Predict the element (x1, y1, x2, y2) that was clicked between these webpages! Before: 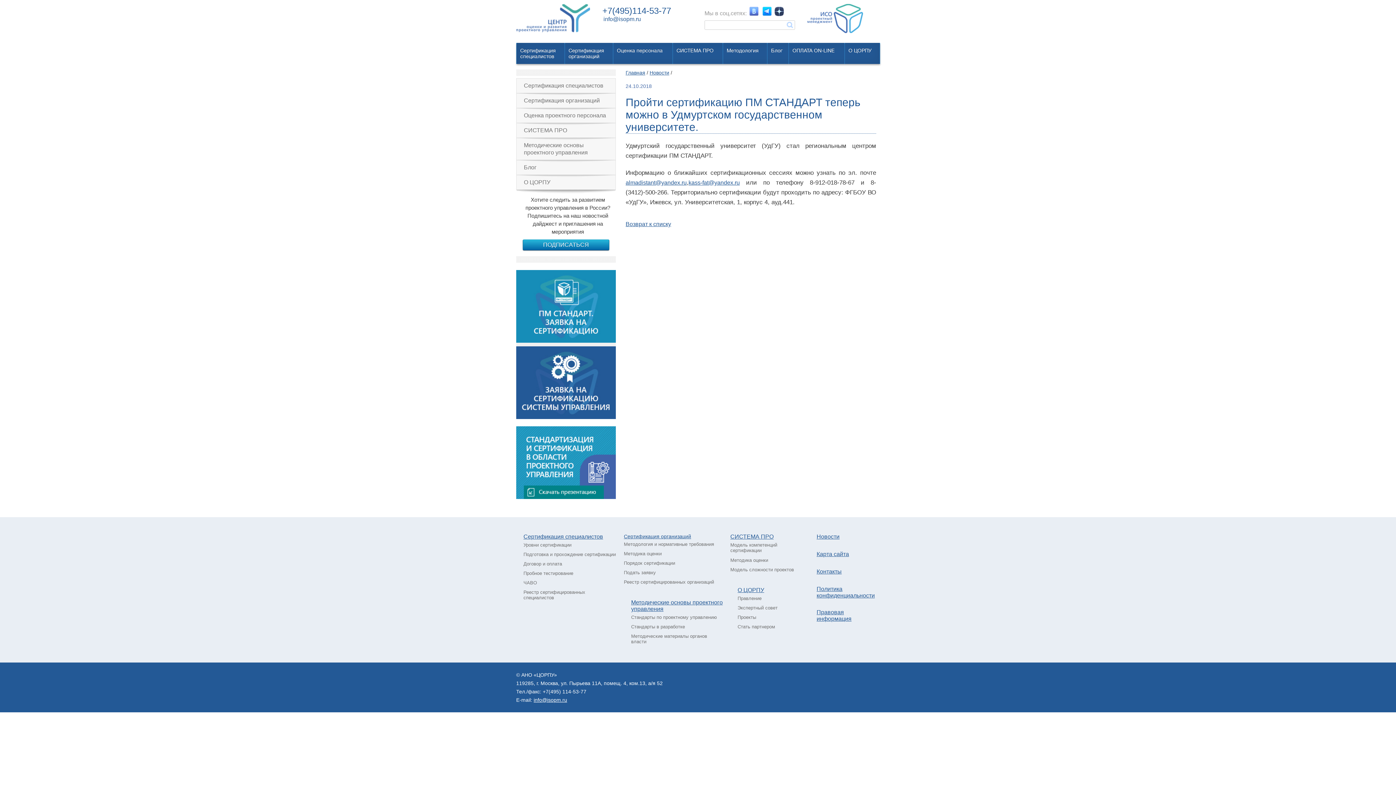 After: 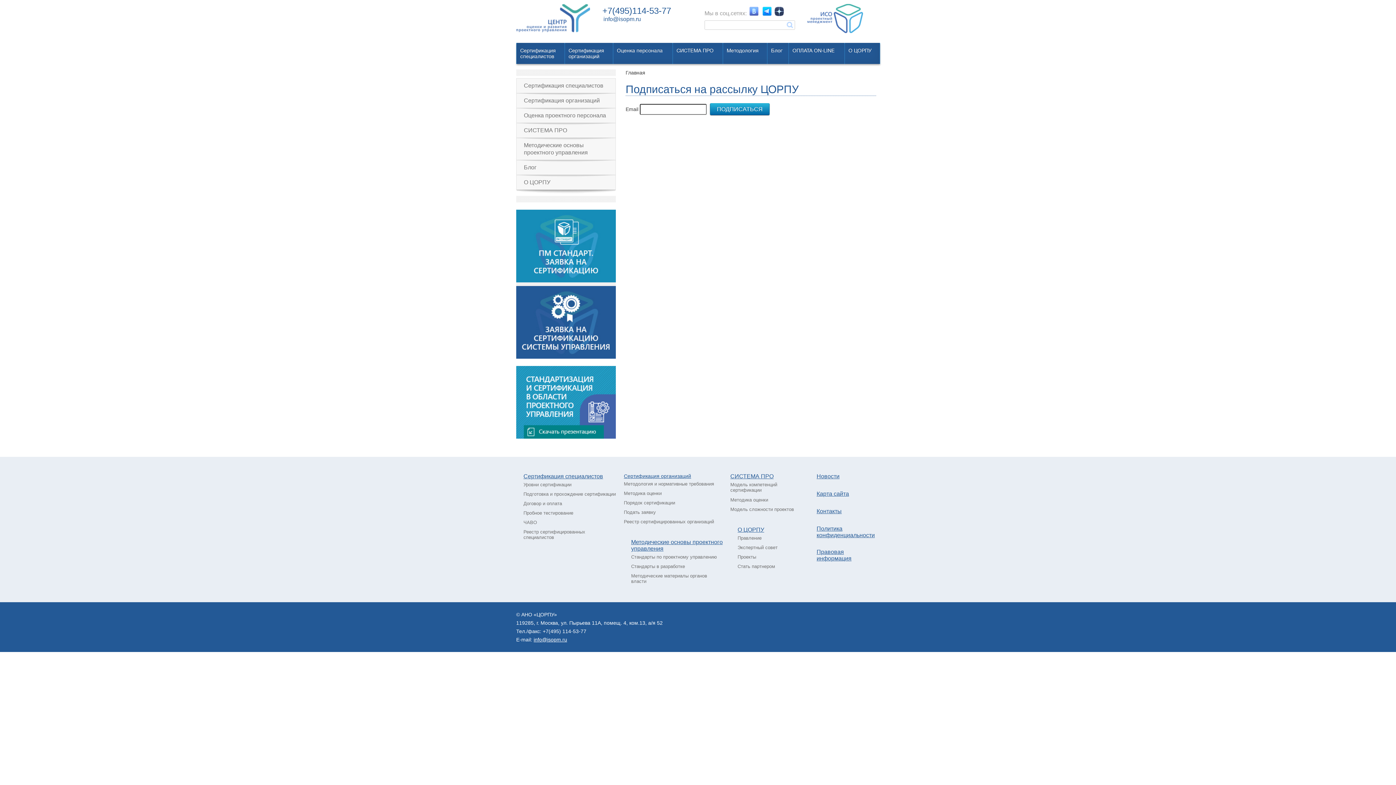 Action: label: ПОДПИСАТЬСЯ bbox: (522, 239, 609, 250)